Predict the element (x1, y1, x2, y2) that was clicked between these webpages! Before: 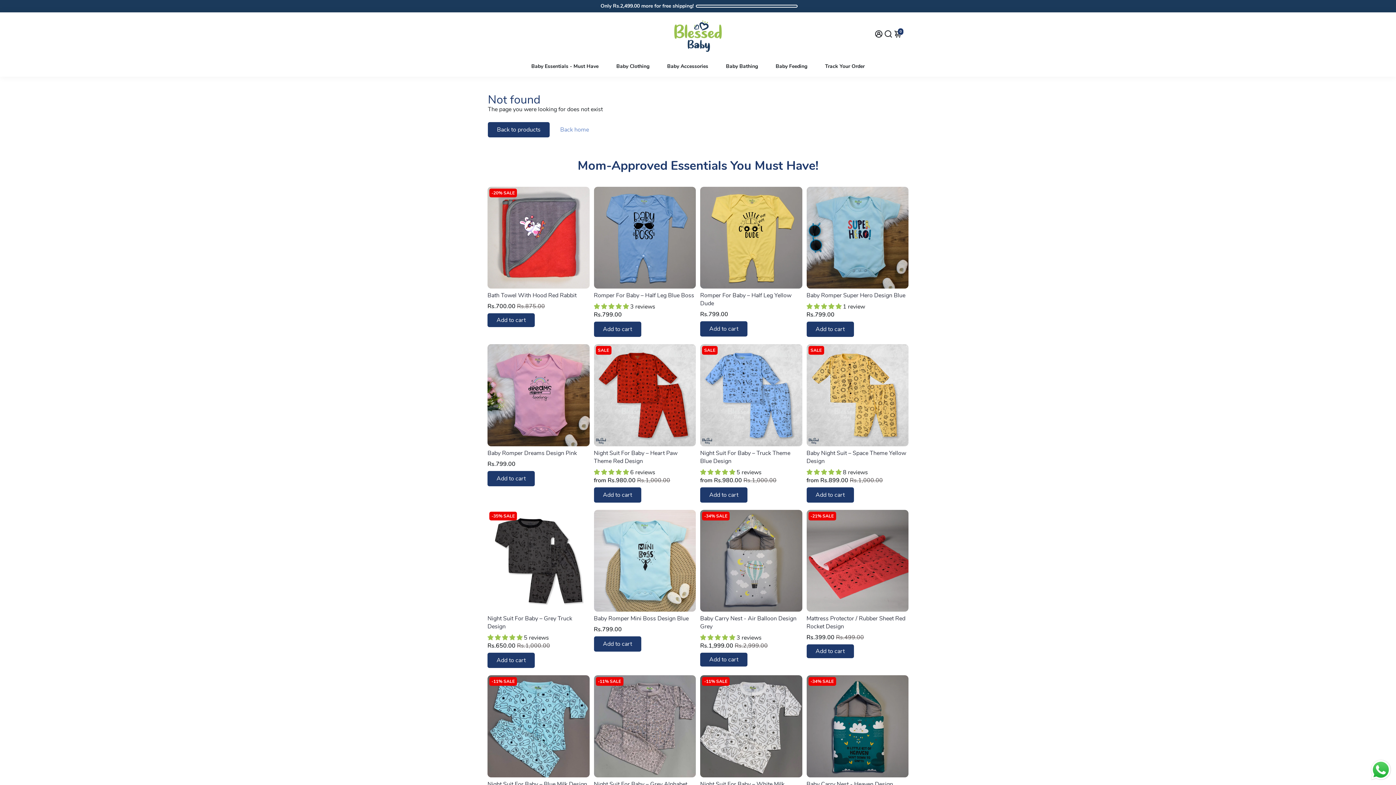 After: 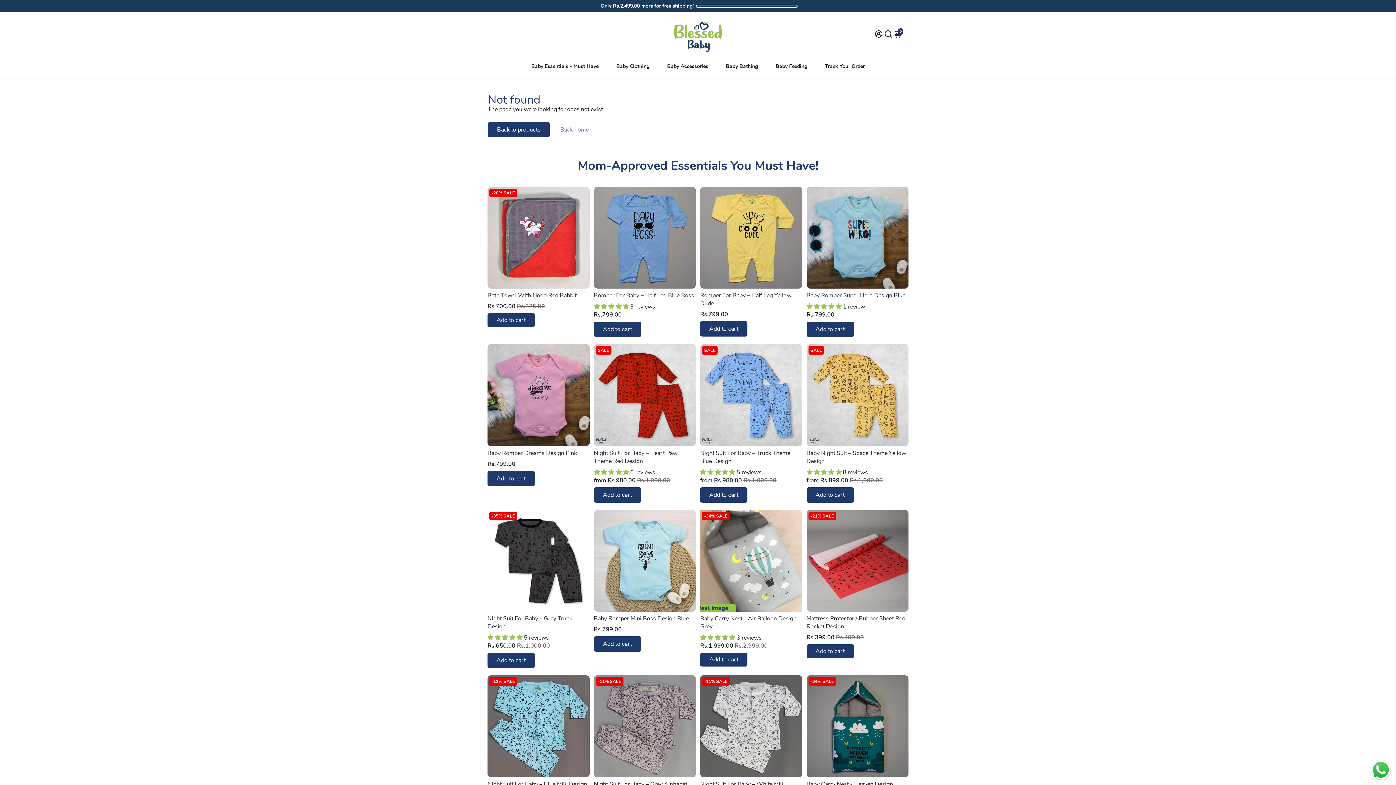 Action: bbox: (700, 634, 736, 642) label: 5.00 stars